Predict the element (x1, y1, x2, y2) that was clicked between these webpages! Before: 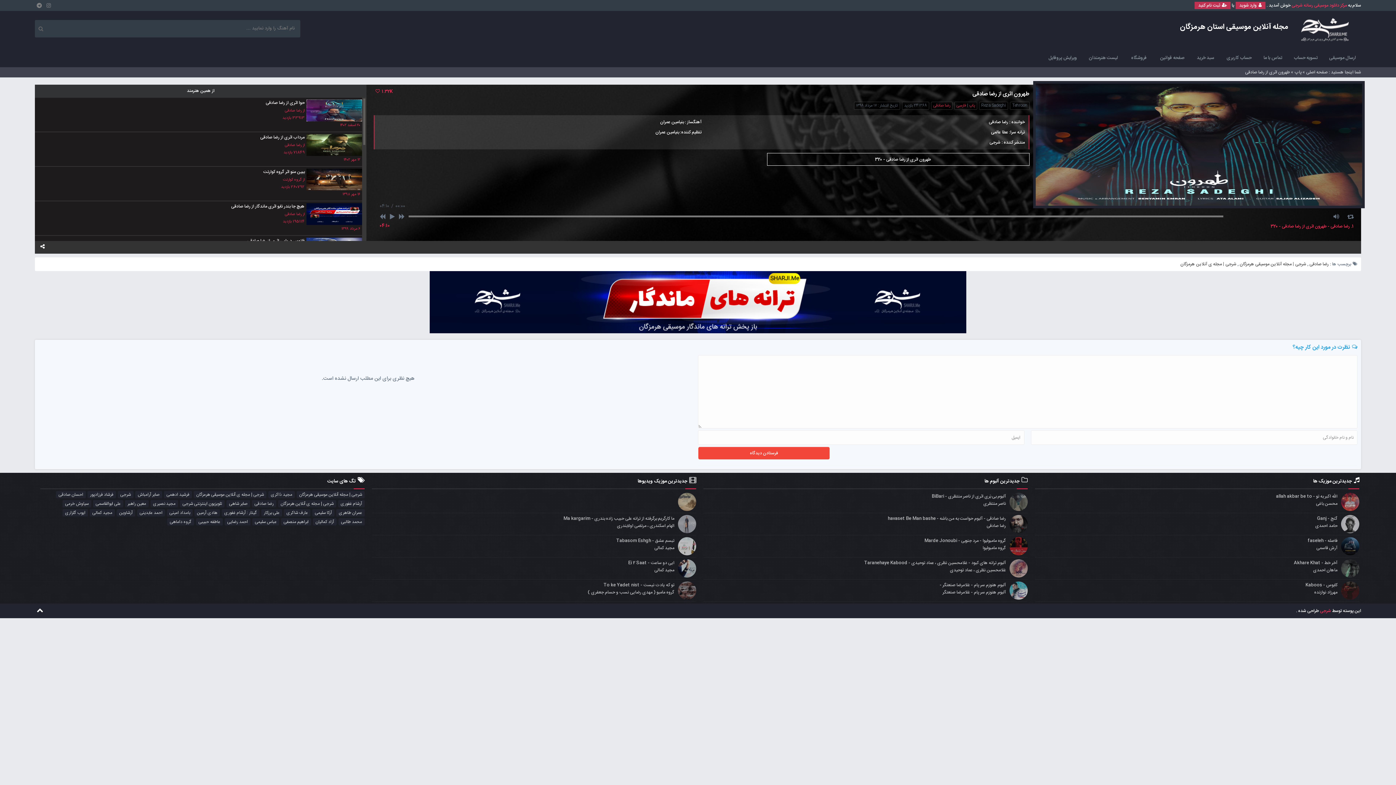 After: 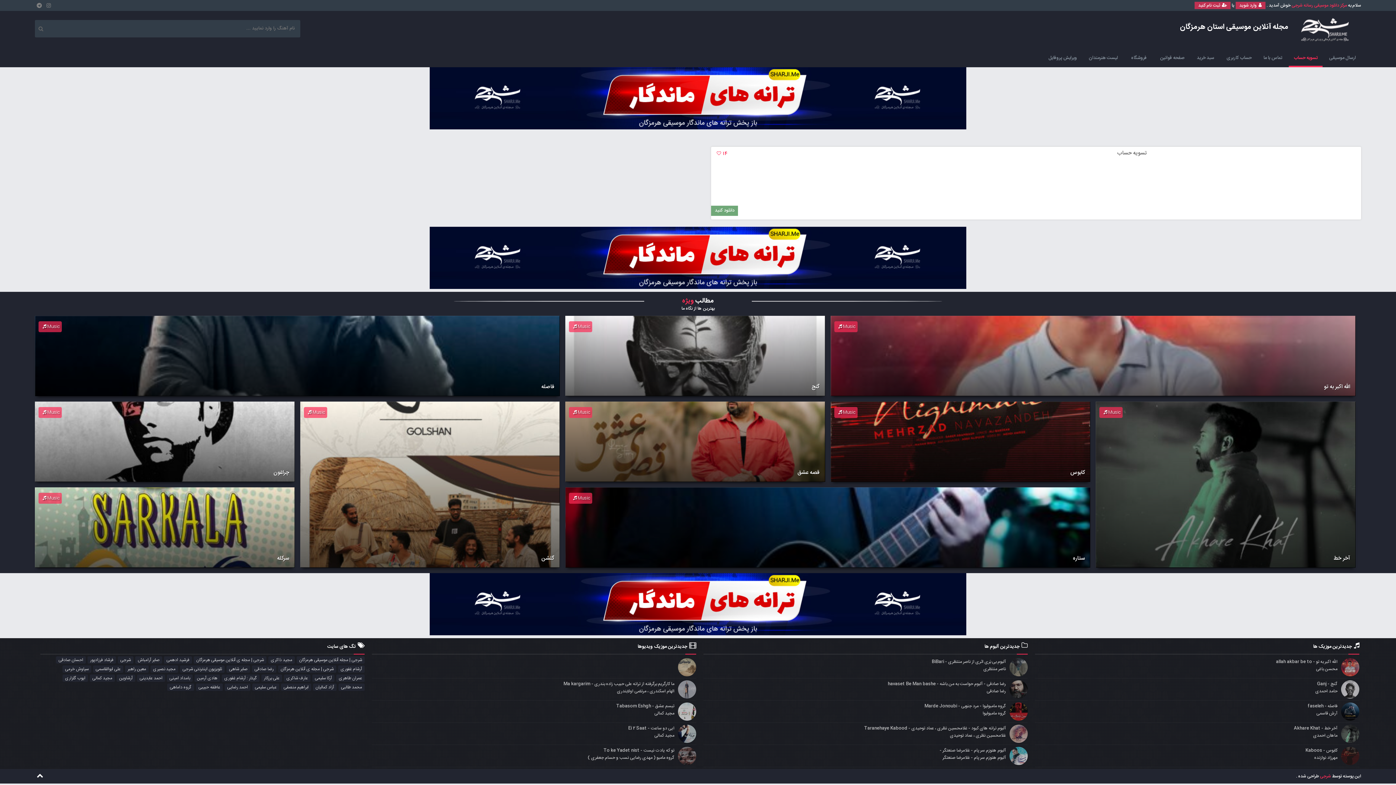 Action: label: تسویه حساب bbox: (1289, 49, 1322, 67)